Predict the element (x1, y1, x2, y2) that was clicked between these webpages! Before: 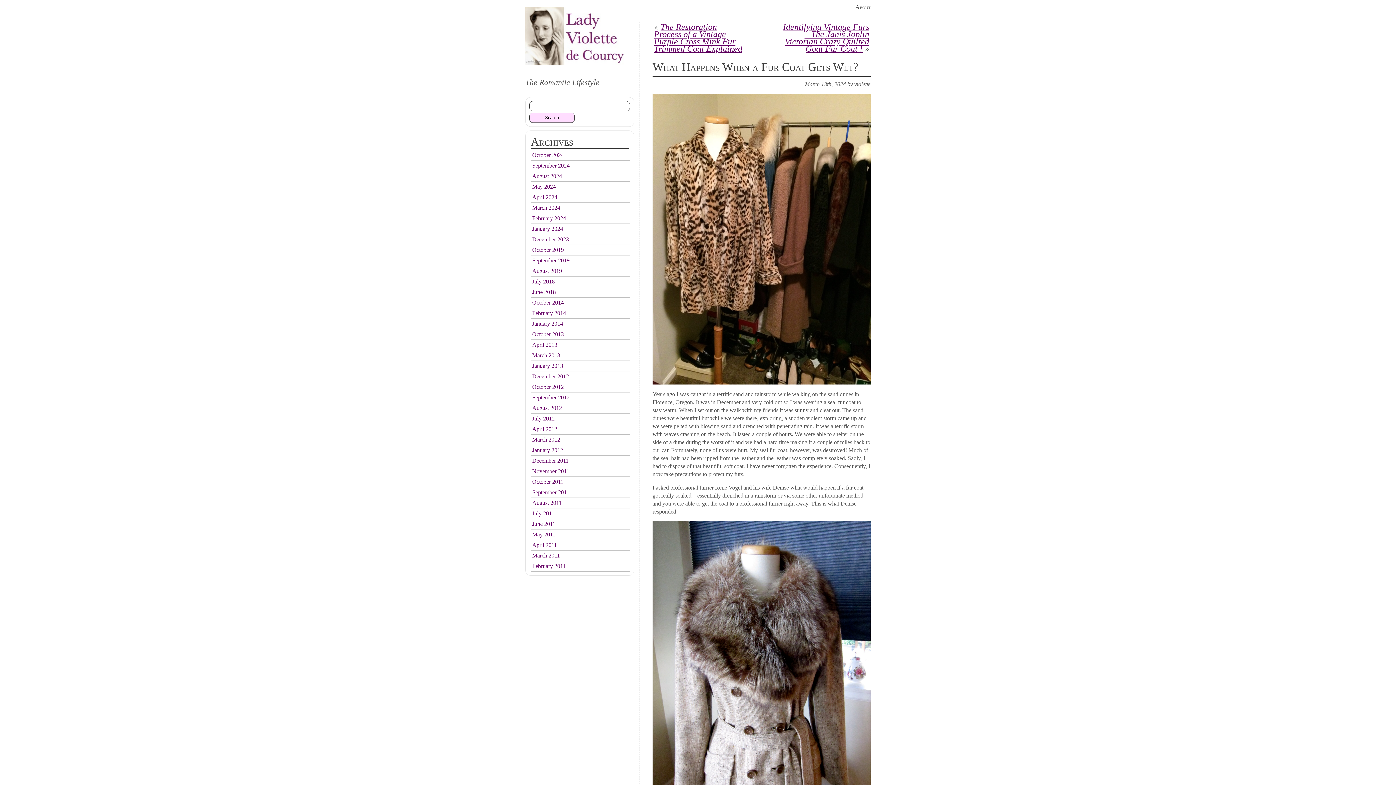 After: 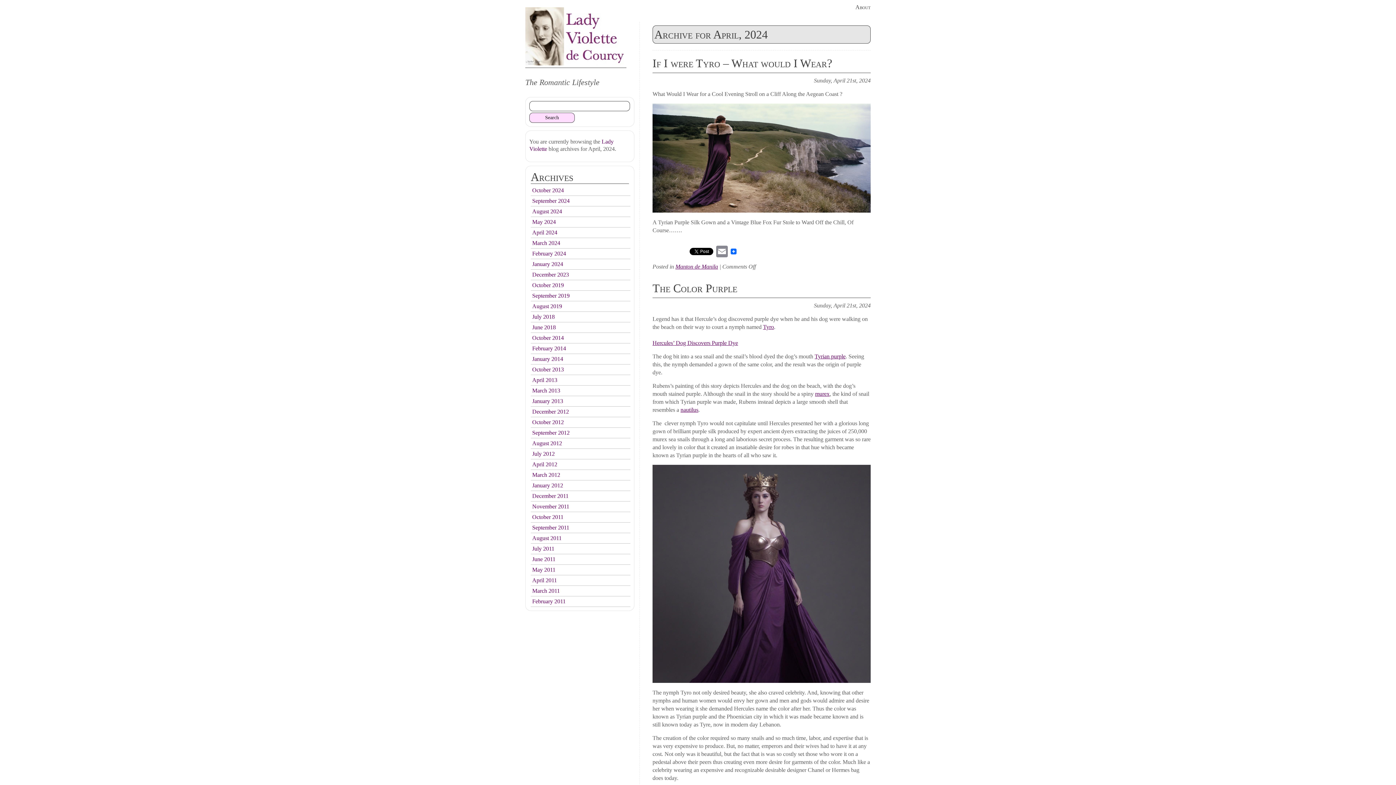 Action: bbox: (532, 194, 557, 200) label: April 2024